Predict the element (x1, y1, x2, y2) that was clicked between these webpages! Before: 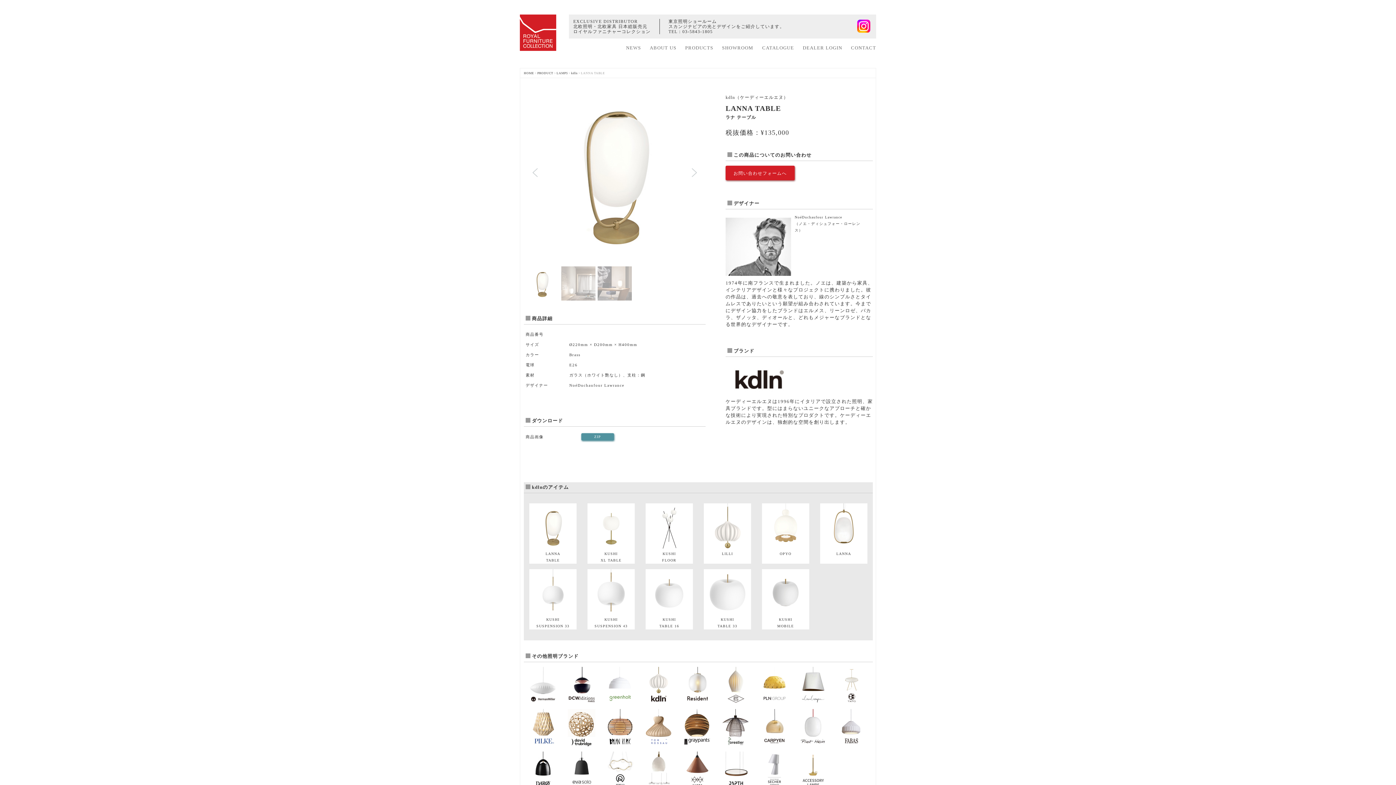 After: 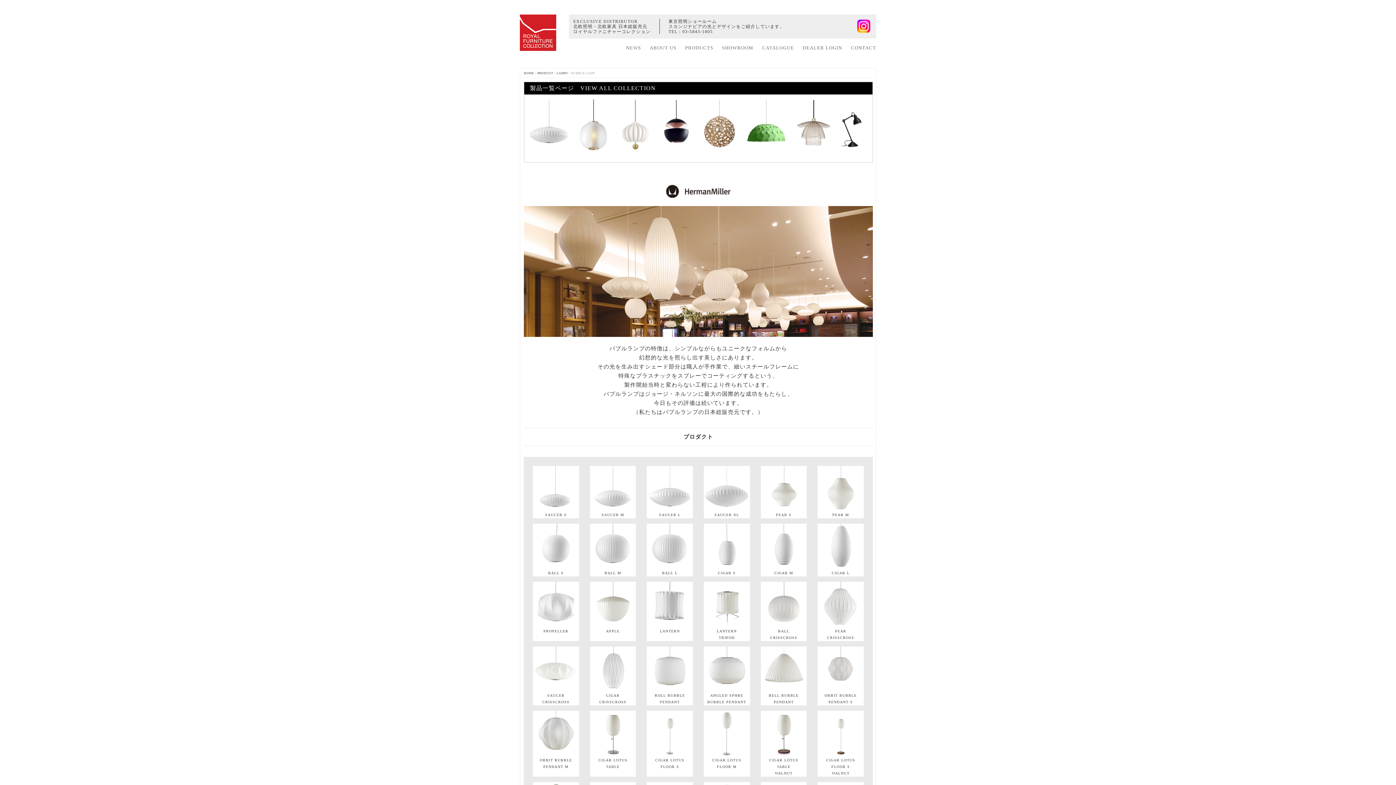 Action: bbox: (529, 698, 557, 702)